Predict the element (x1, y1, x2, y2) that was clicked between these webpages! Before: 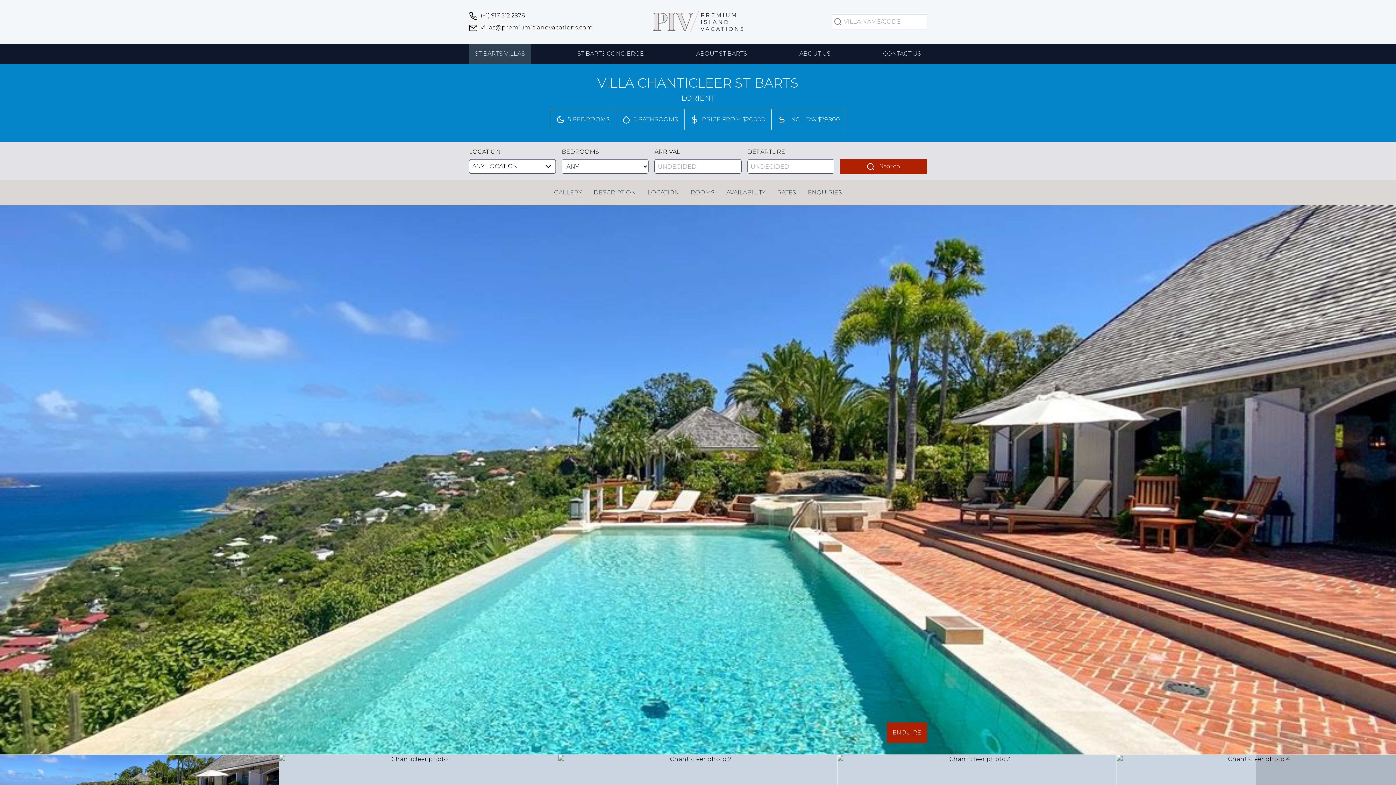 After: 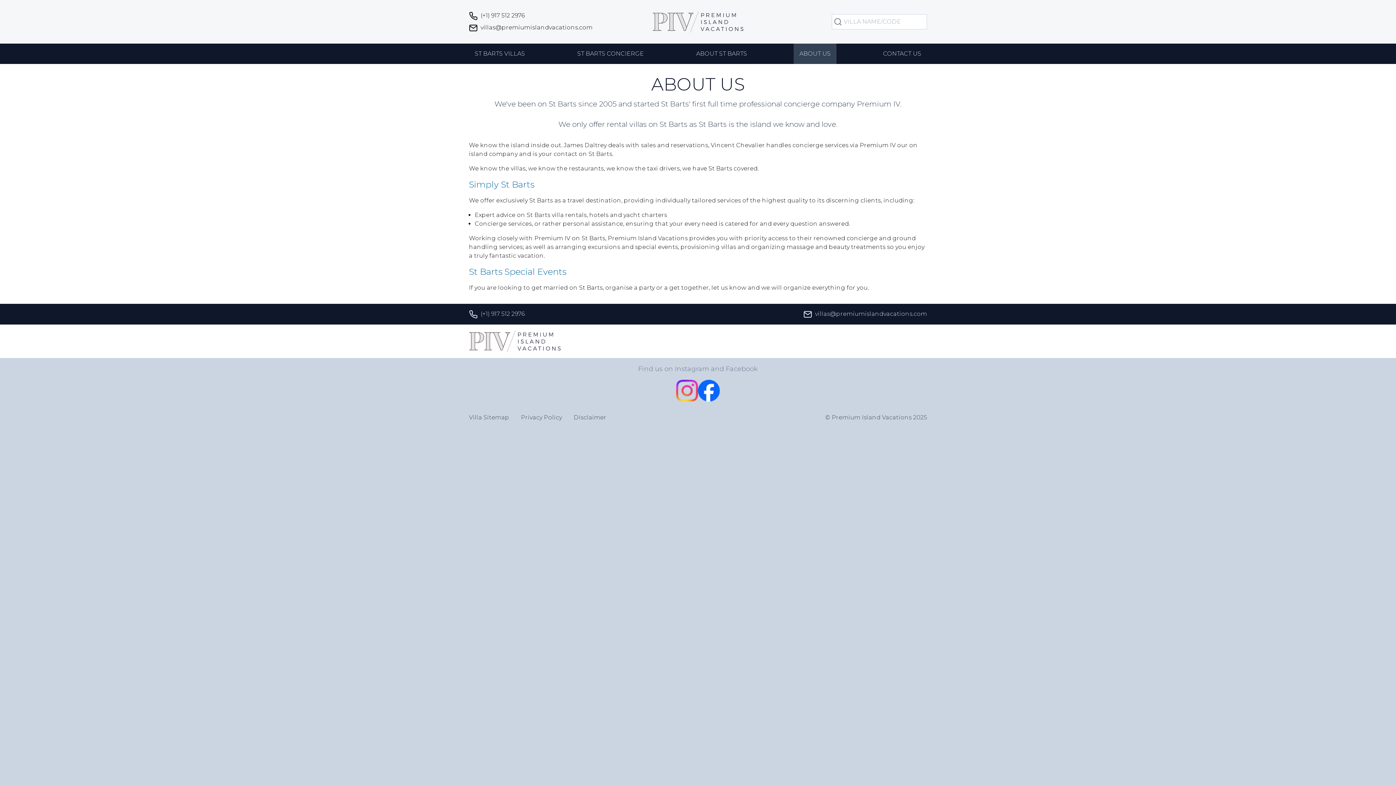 Action: label: ABOUT US bbox: (793, 43, 836, 64)